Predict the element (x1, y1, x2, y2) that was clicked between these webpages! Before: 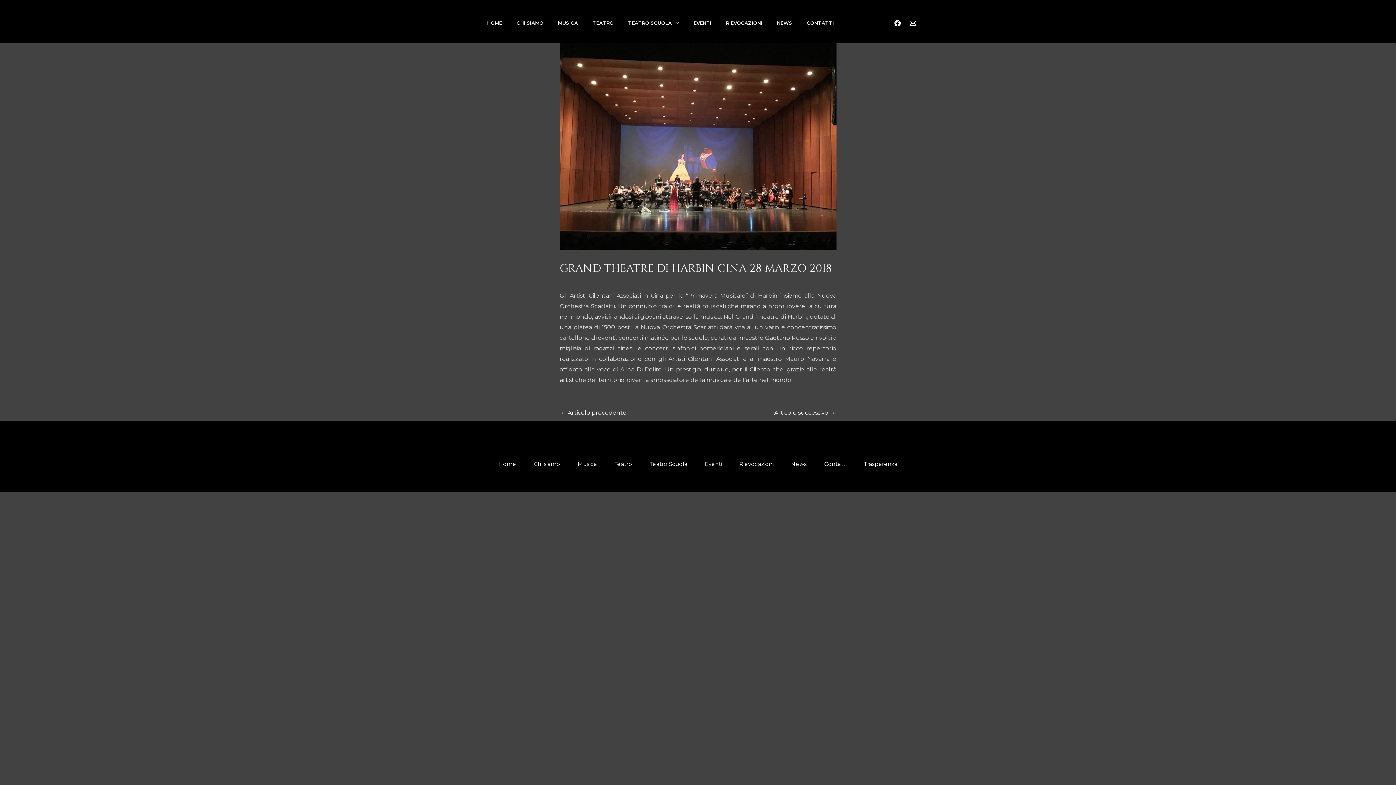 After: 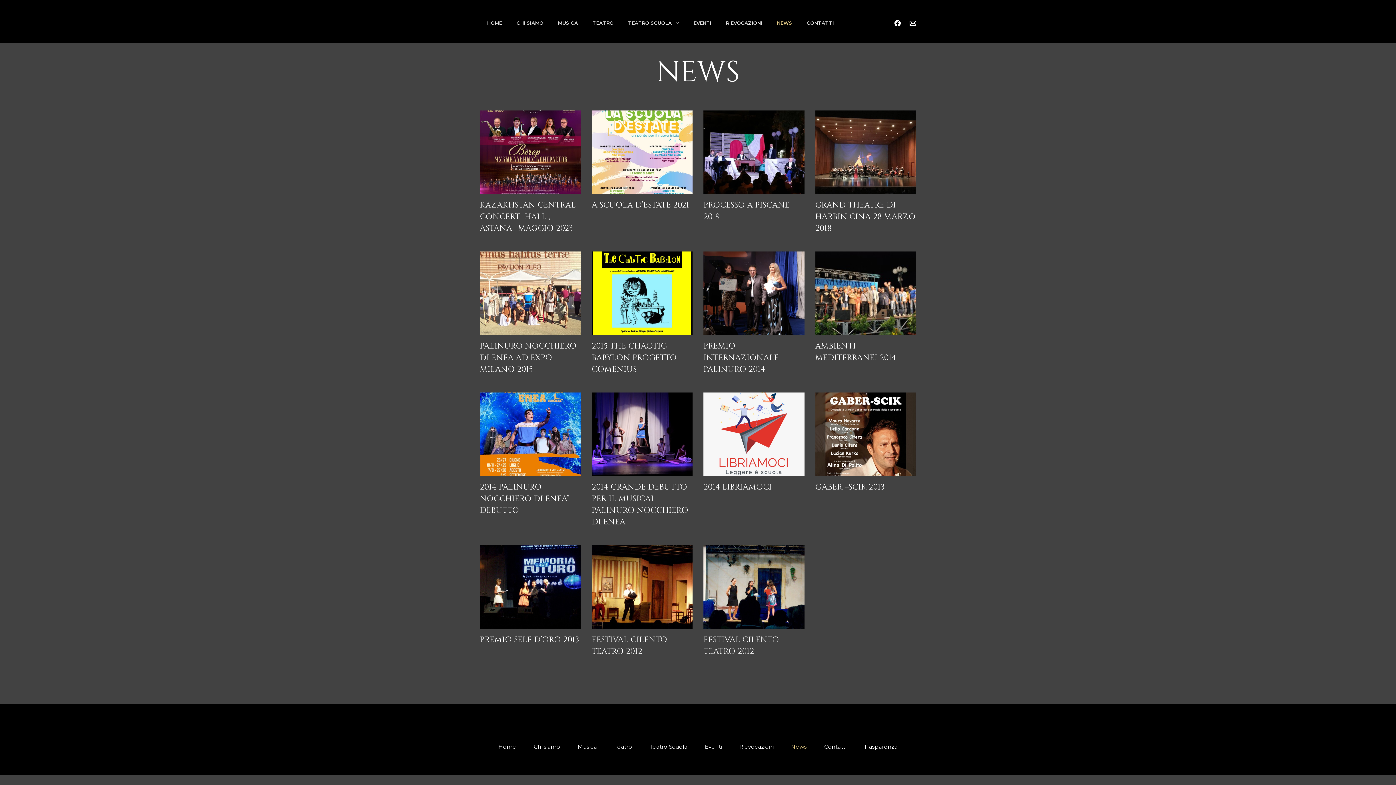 Action: bbox: (782, 459, 815, 469) label: News